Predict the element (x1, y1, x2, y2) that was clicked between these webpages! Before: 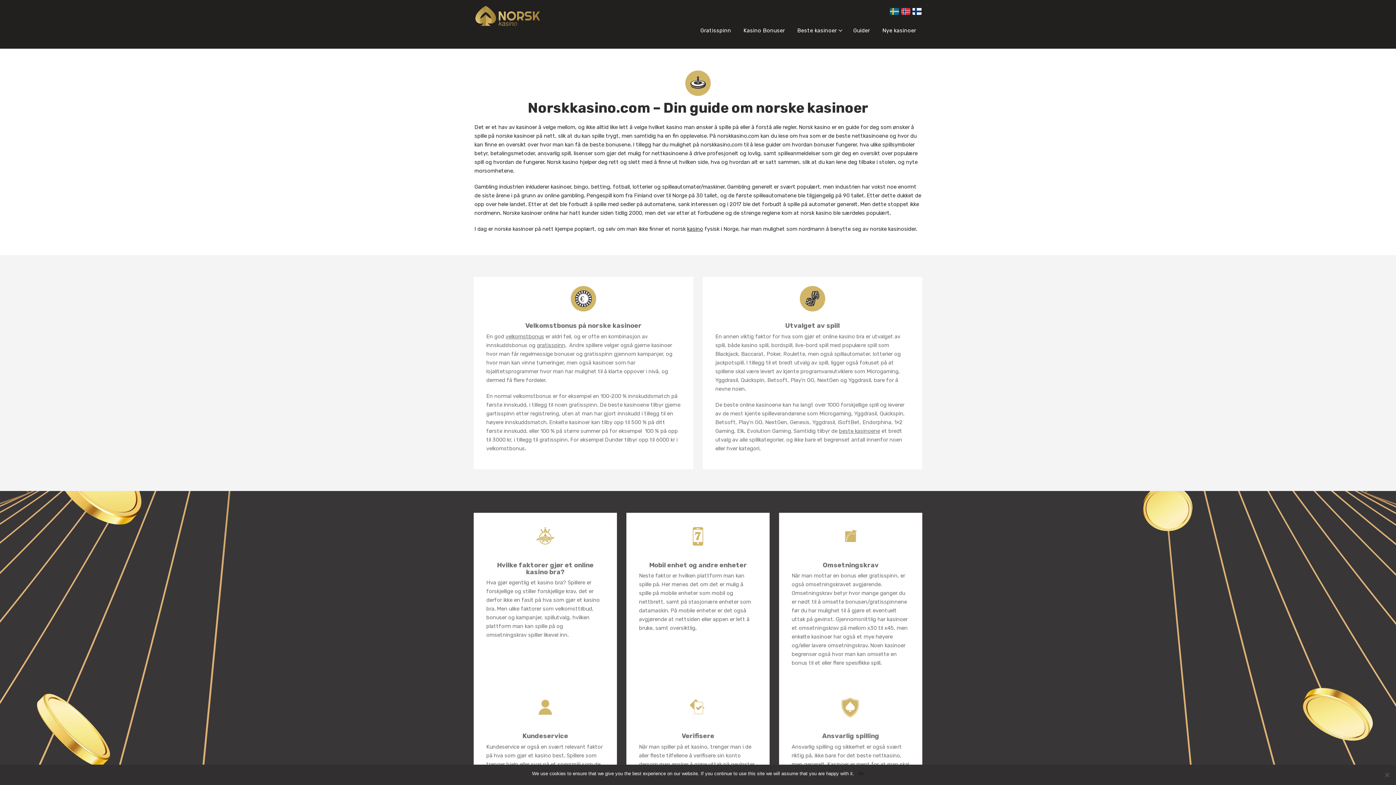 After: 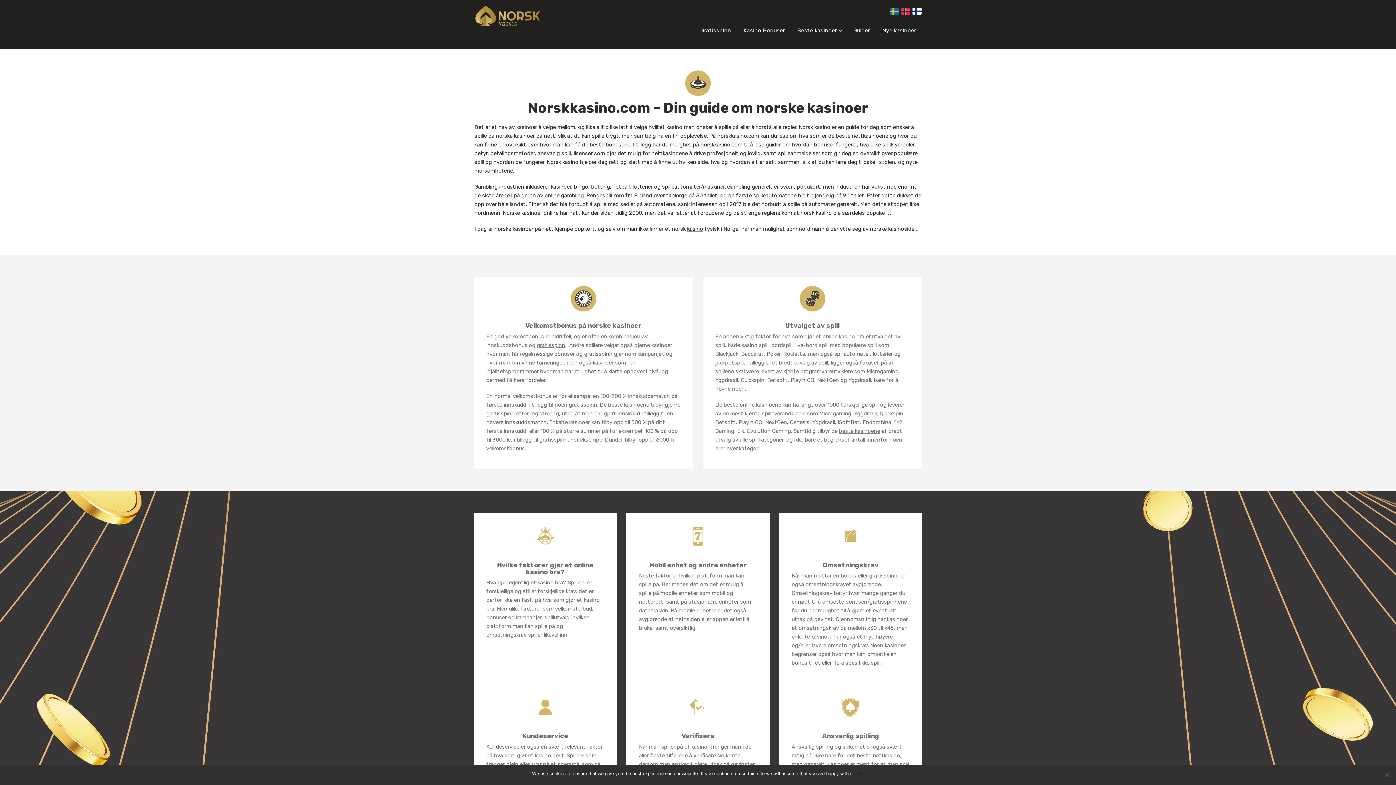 Action: bbox: (474, 5, 541, 26)